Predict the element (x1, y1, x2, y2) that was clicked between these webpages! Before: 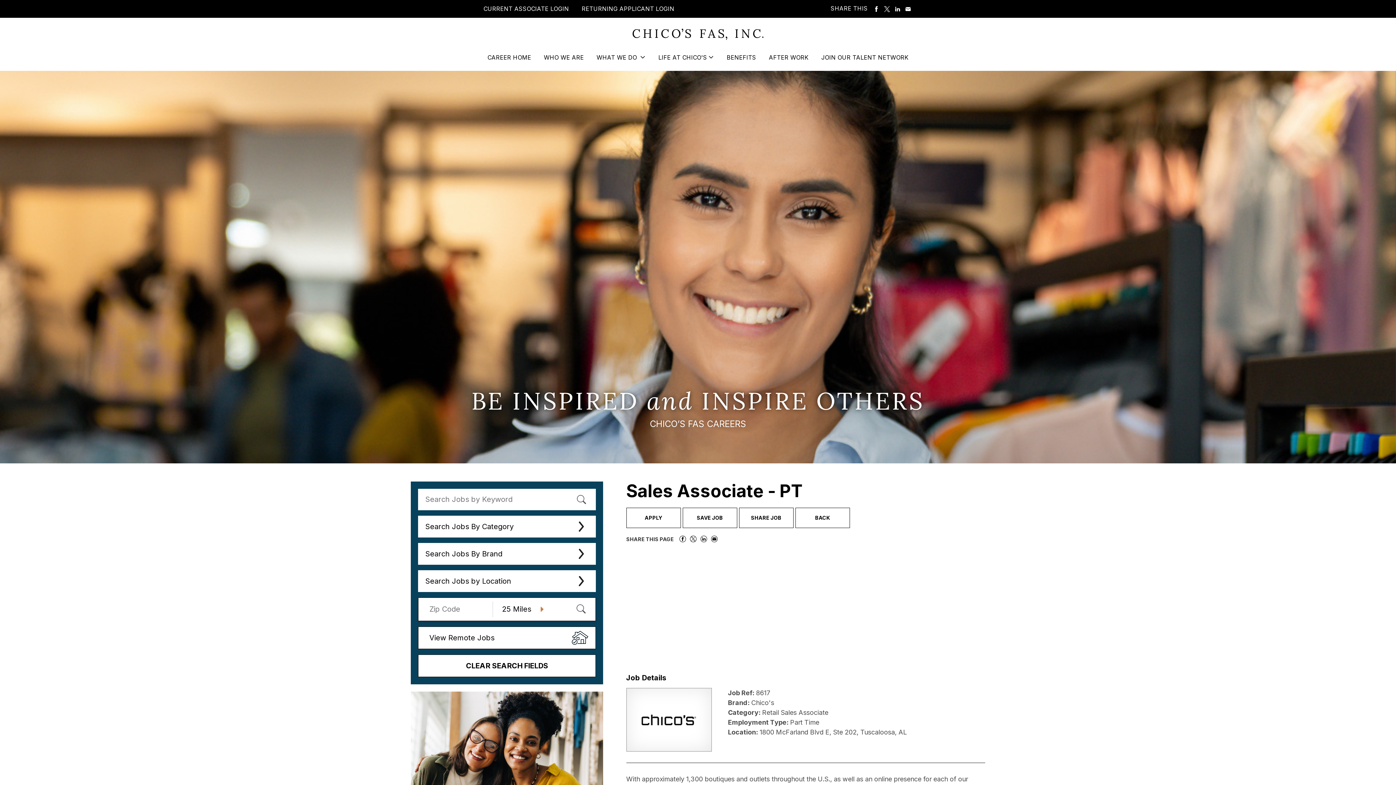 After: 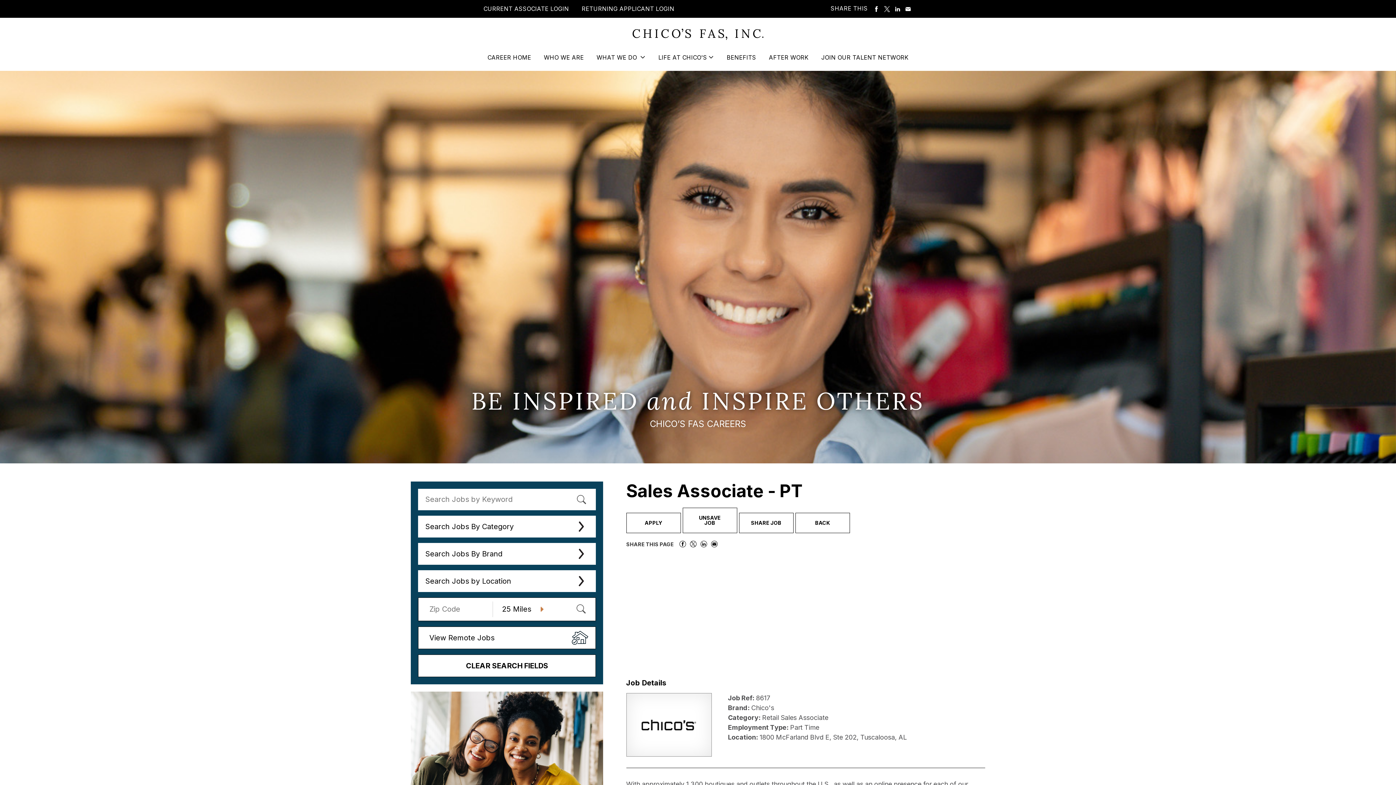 Action: bbox: (682, 507, 737, 528) label: SAVE JOB